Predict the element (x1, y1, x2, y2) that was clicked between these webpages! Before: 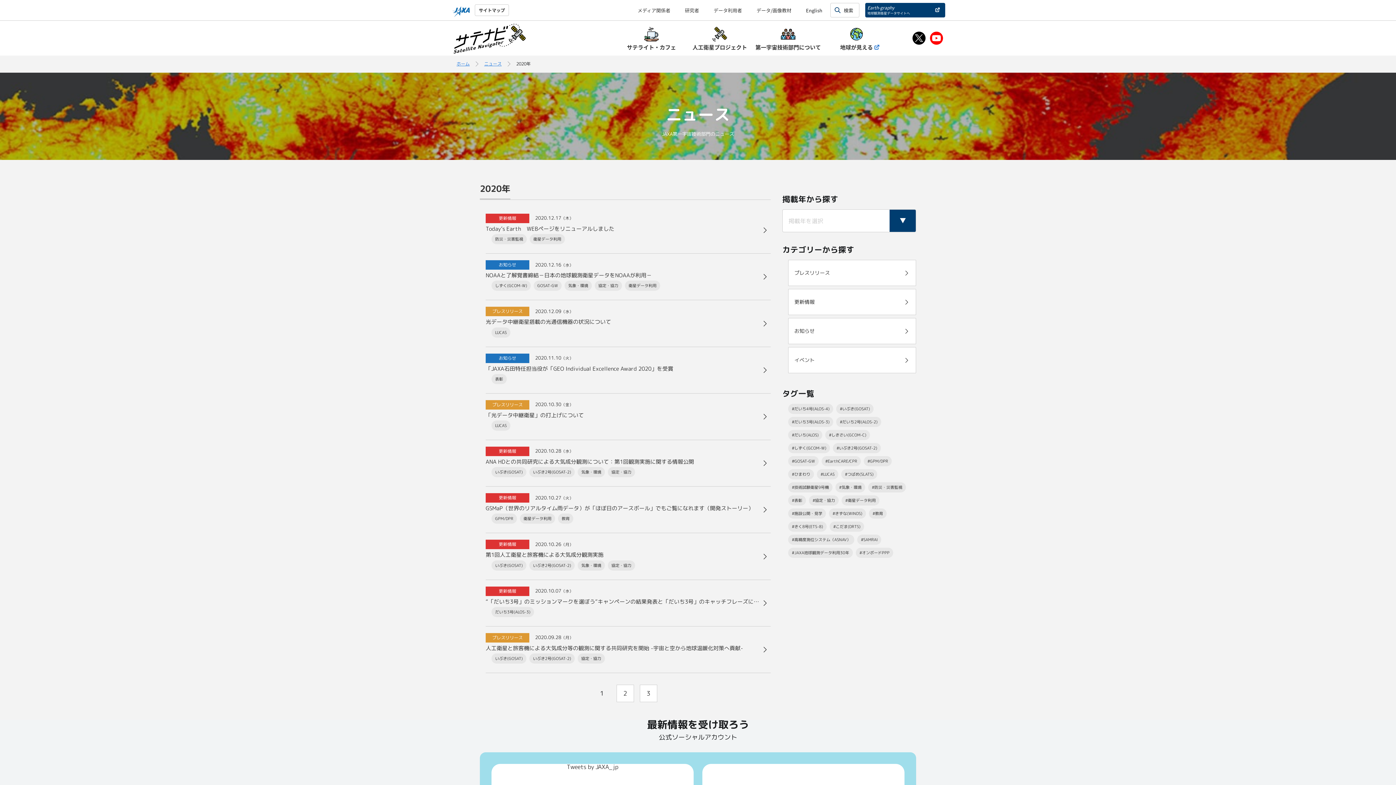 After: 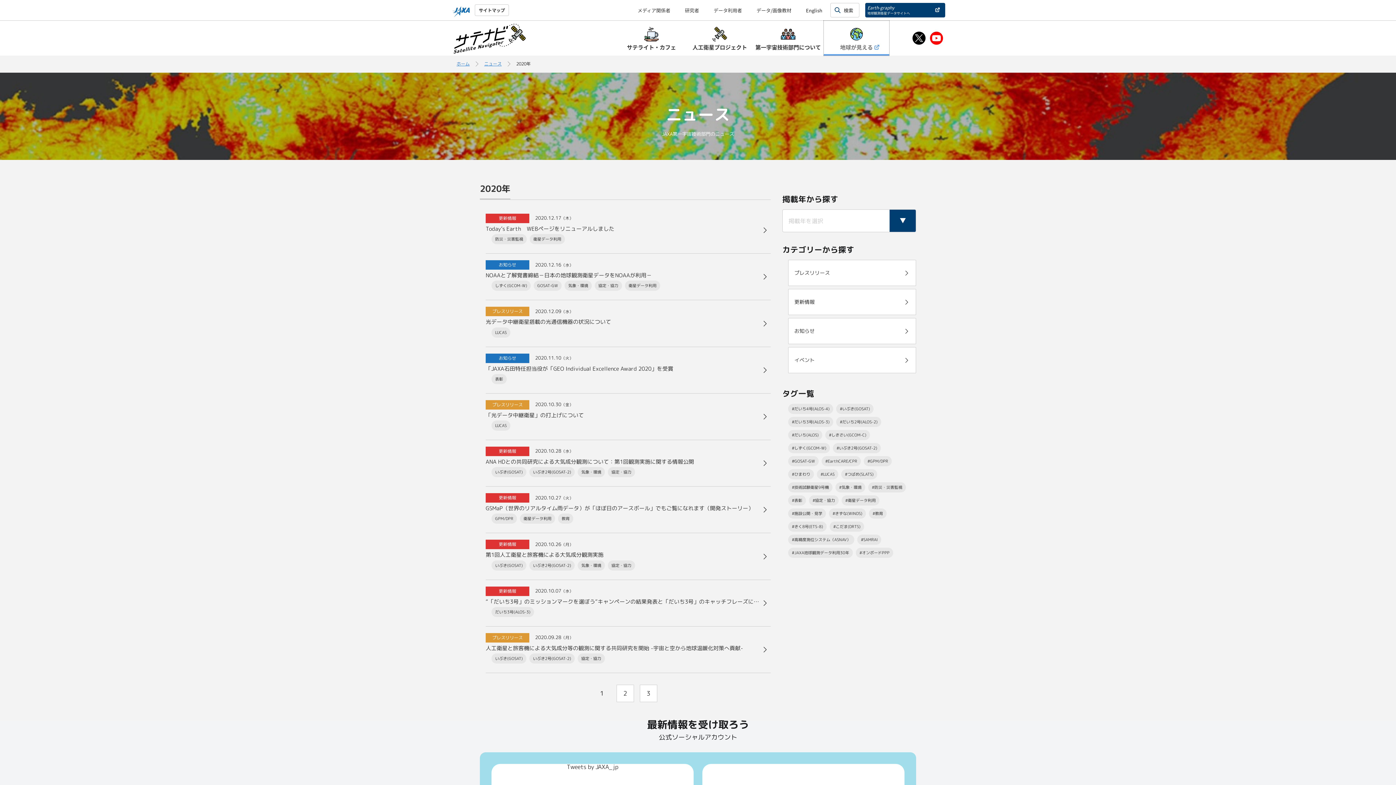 Action: label: 地球が見える bbox: (824, 20, 889, 55)